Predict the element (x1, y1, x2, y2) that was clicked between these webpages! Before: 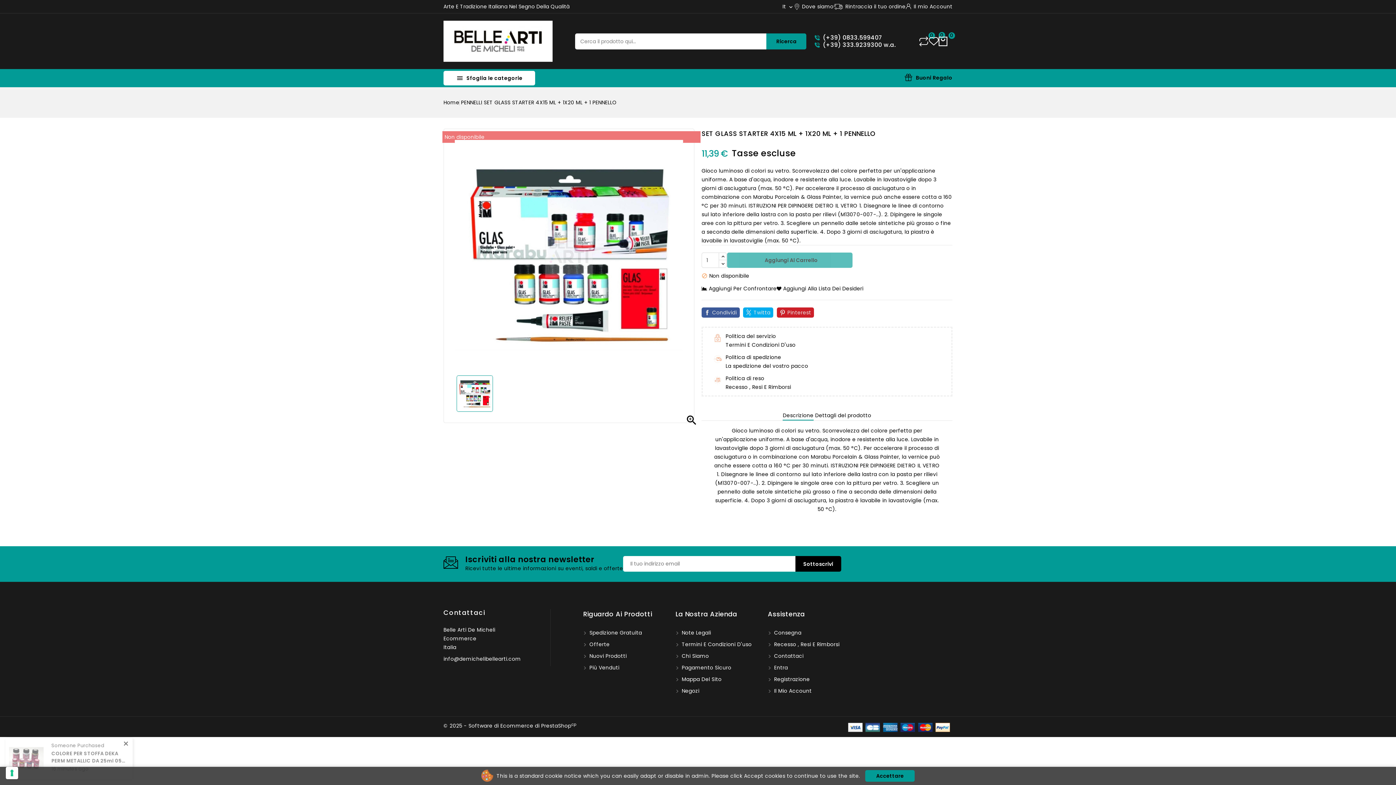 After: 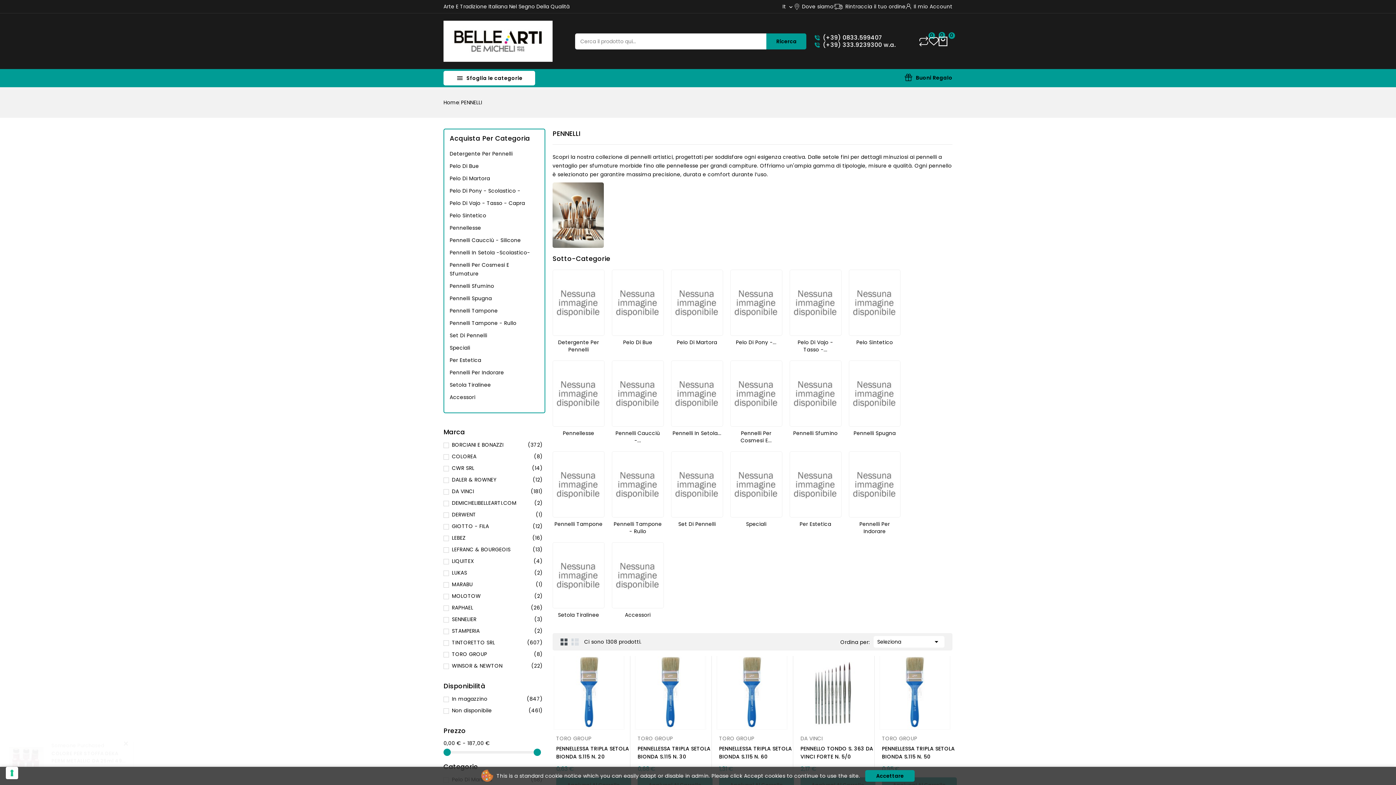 Action: label: PENNELLI bbox: (461, 98, 482, 106)